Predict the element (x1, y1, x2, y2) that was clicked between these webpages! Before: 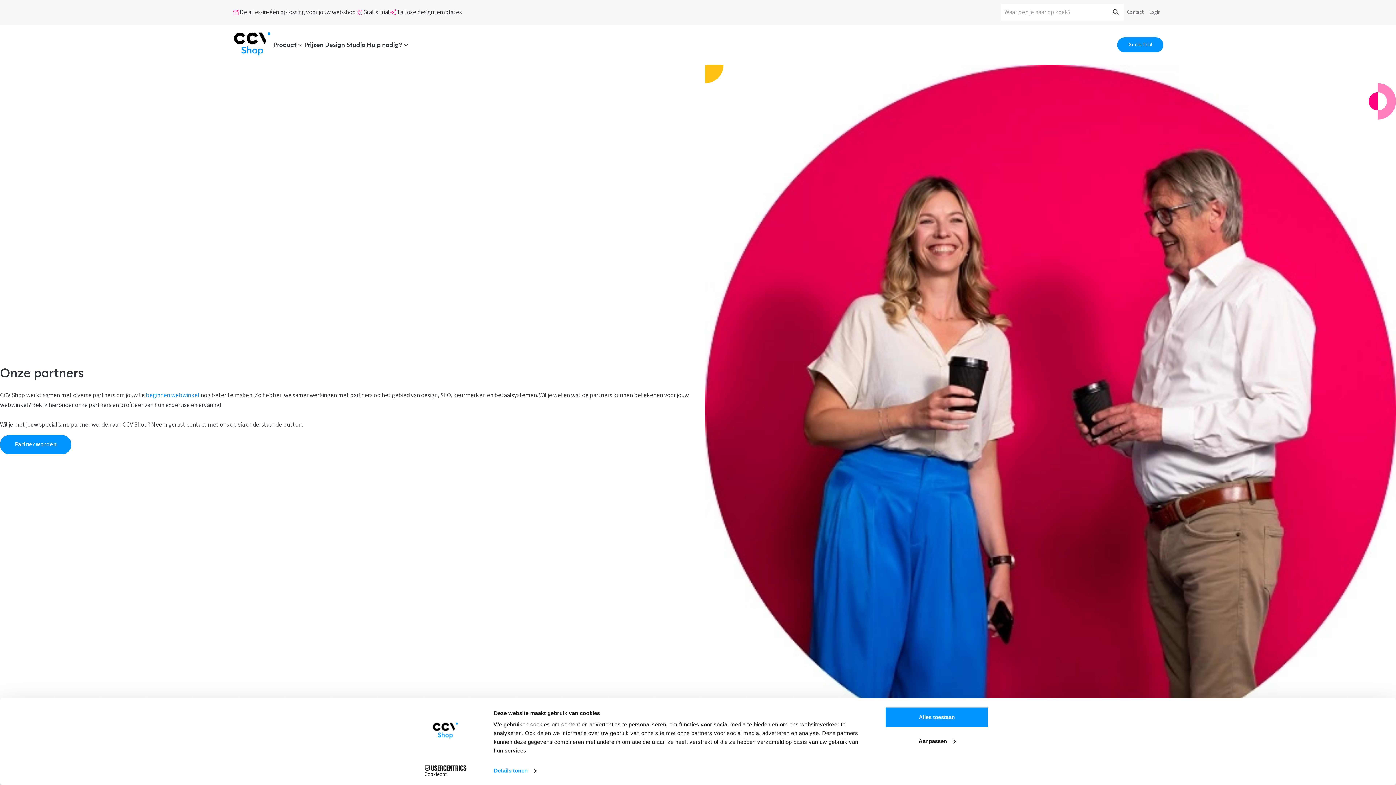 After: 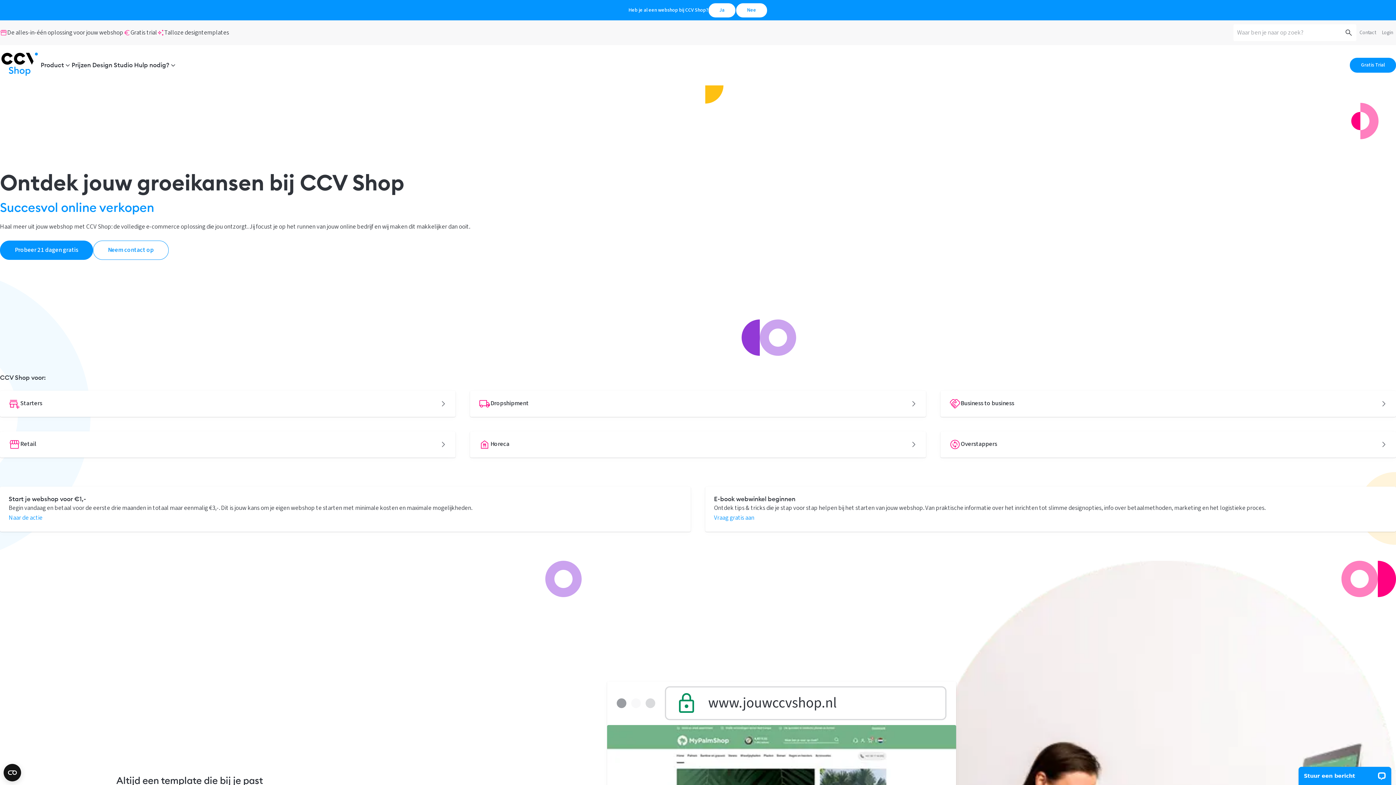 Action: bbox: (232, 30, 272, 59)